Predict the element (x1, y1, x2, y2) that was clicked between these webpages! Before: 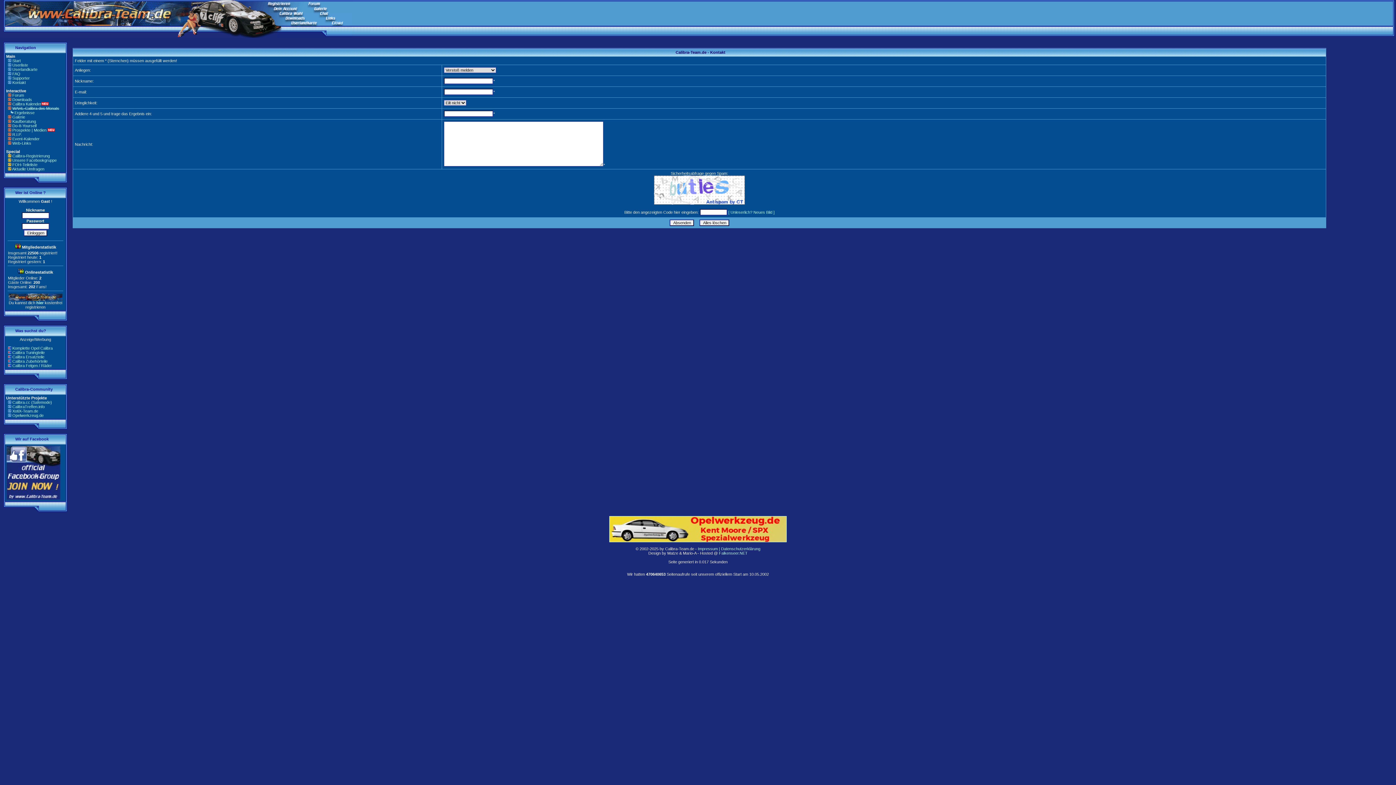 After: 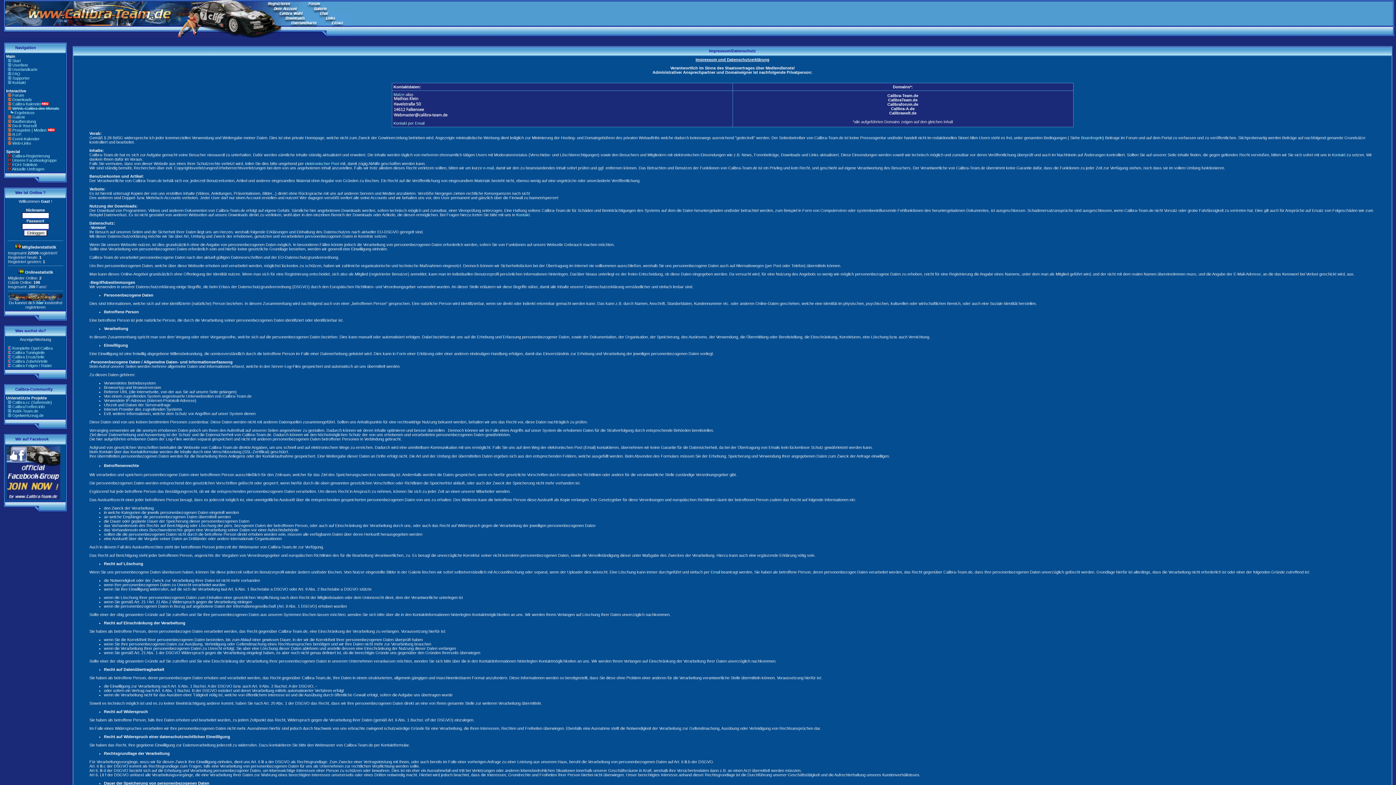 Action: bbox: (698, 546, 760, 551) label: Impressum | Datenschutzerklärung